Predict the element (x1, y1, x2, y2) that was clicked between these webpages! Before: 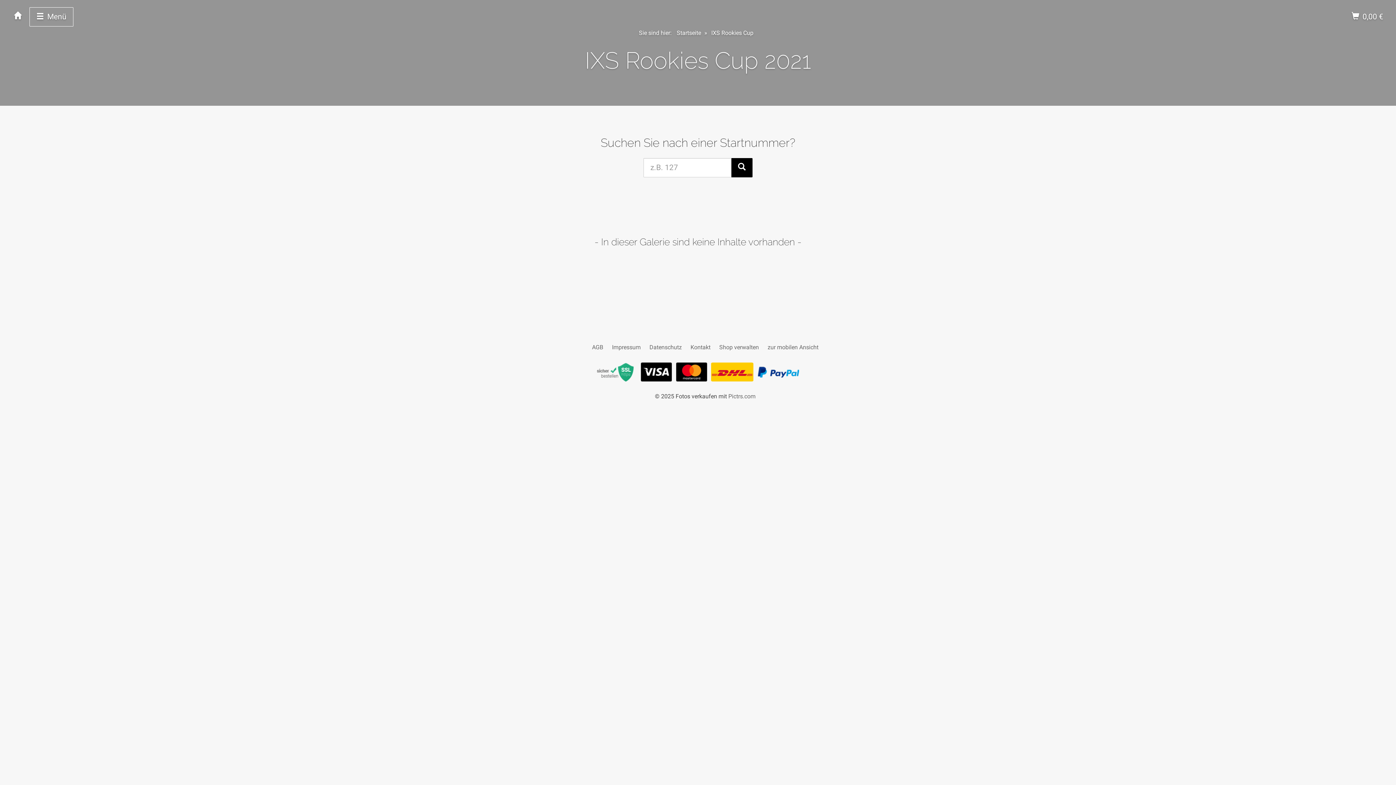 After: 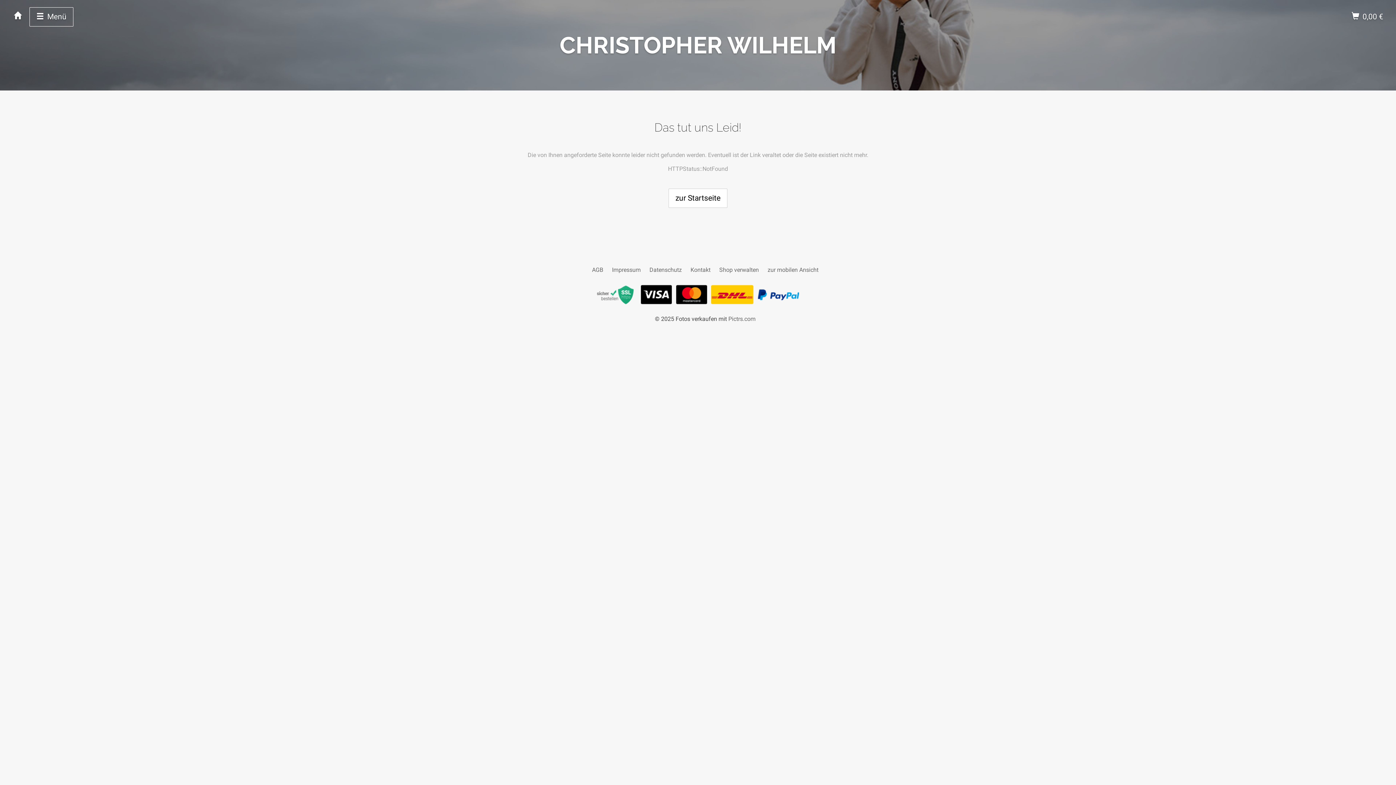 Action: bbox: (731, 158, 752, 177)